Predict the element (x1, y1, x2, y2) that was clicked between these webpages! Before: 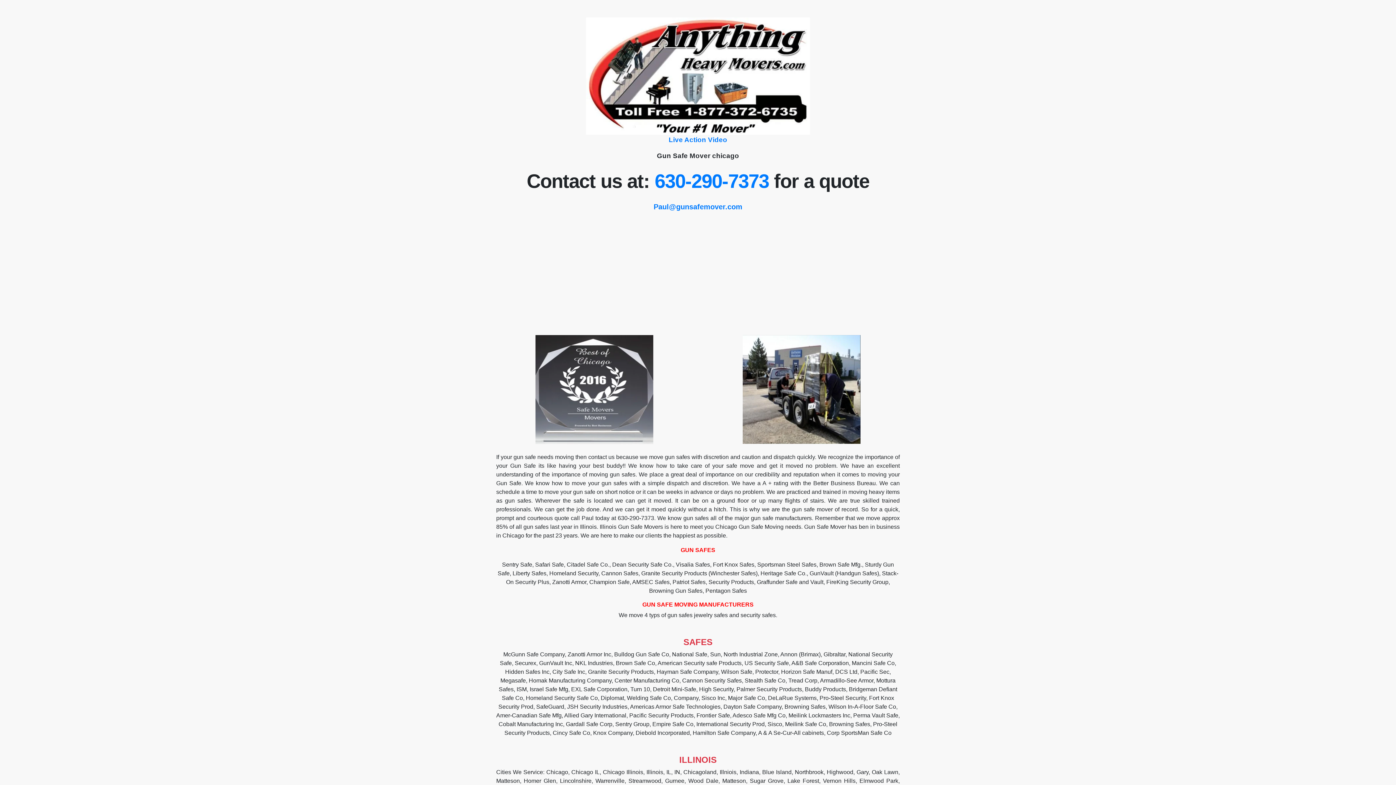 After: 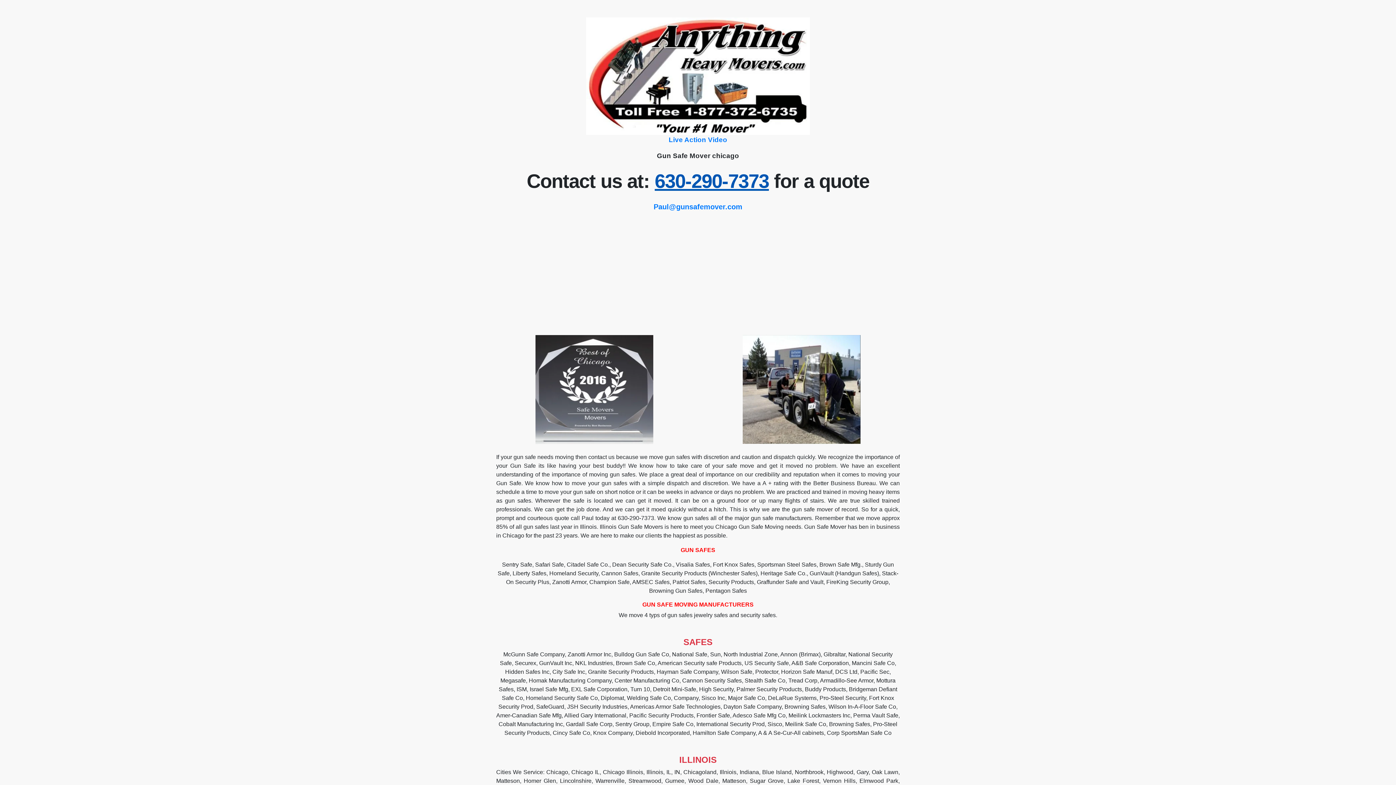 Action: label: 630-290-7373 bbox: (654, 170, 769, 192)